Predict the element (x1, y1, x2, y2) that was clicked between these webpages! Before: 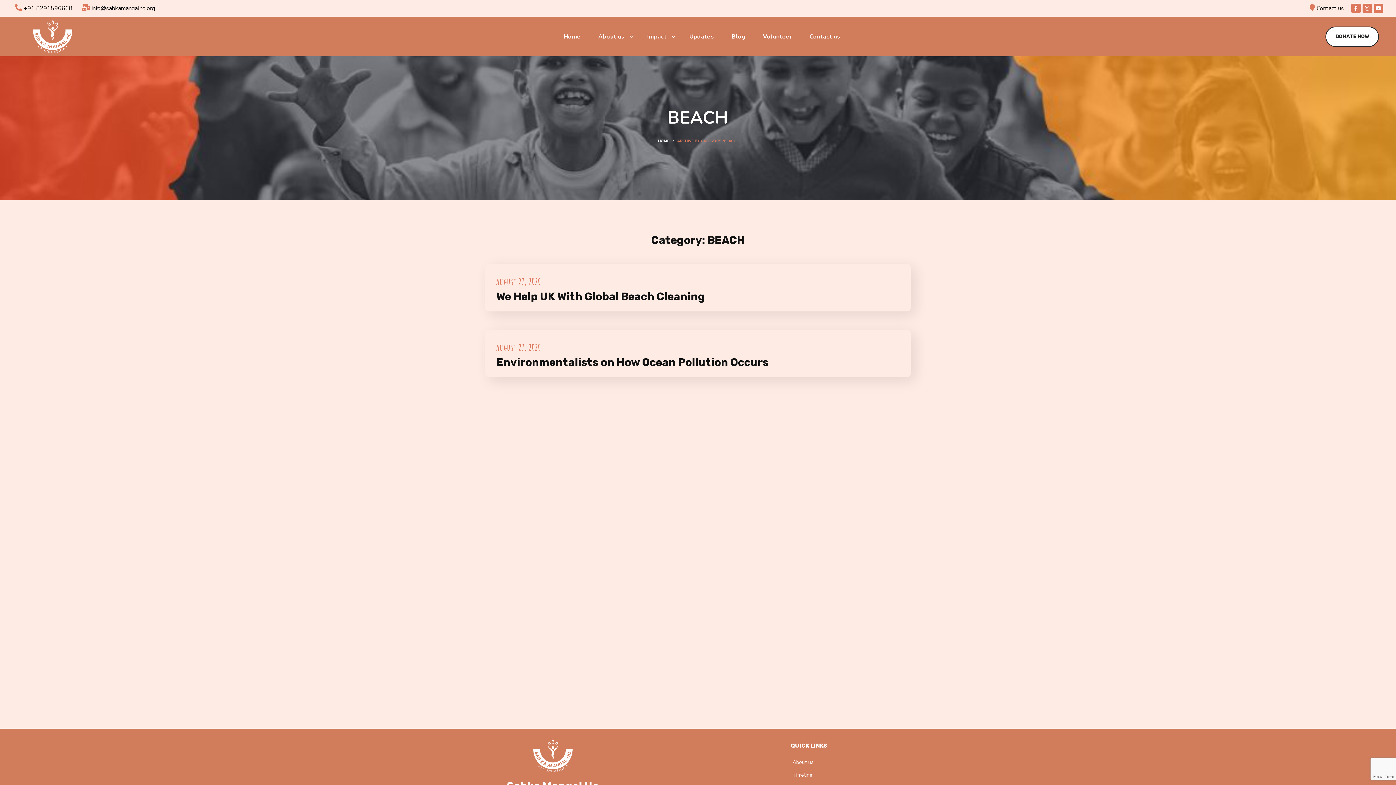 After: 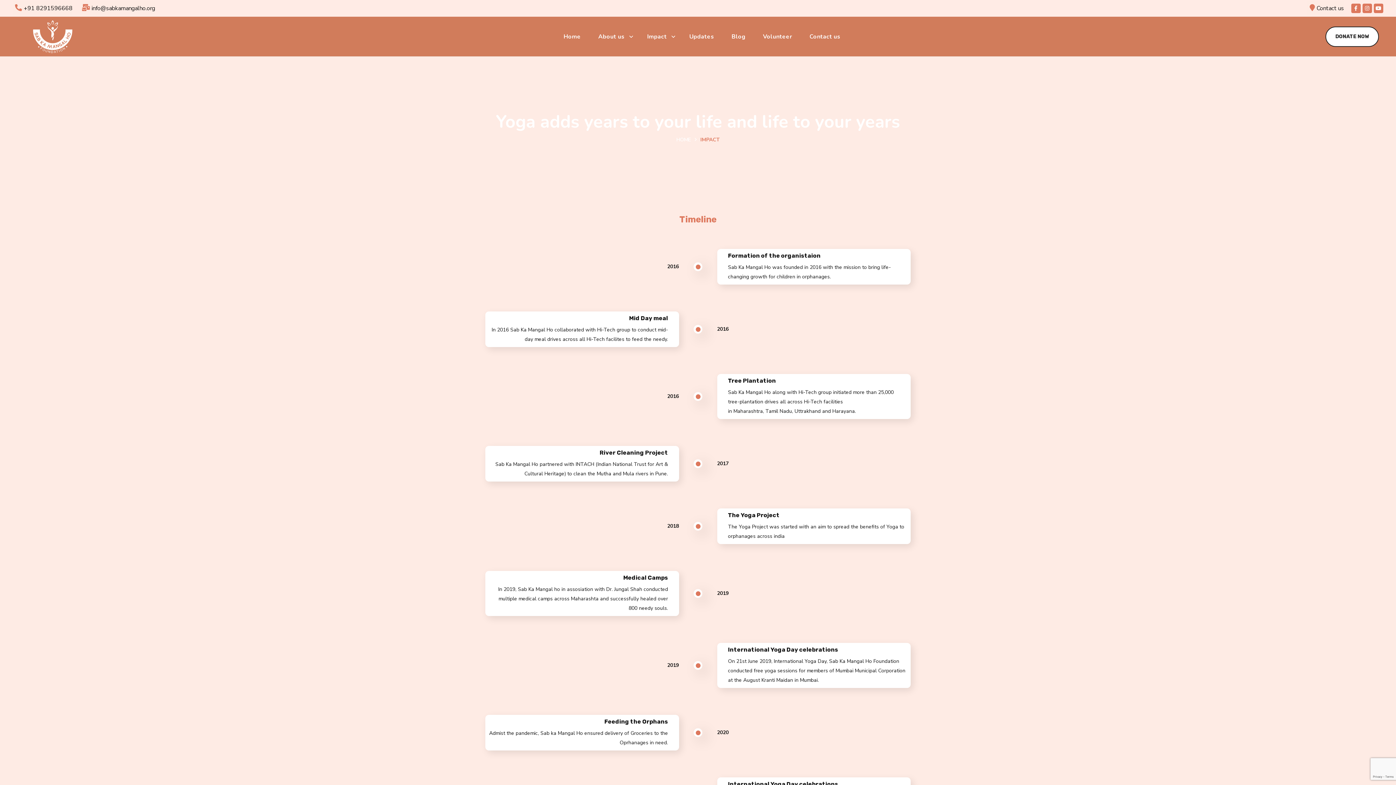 Action: label: Timeline bbox: (792, 770, 906, 780)